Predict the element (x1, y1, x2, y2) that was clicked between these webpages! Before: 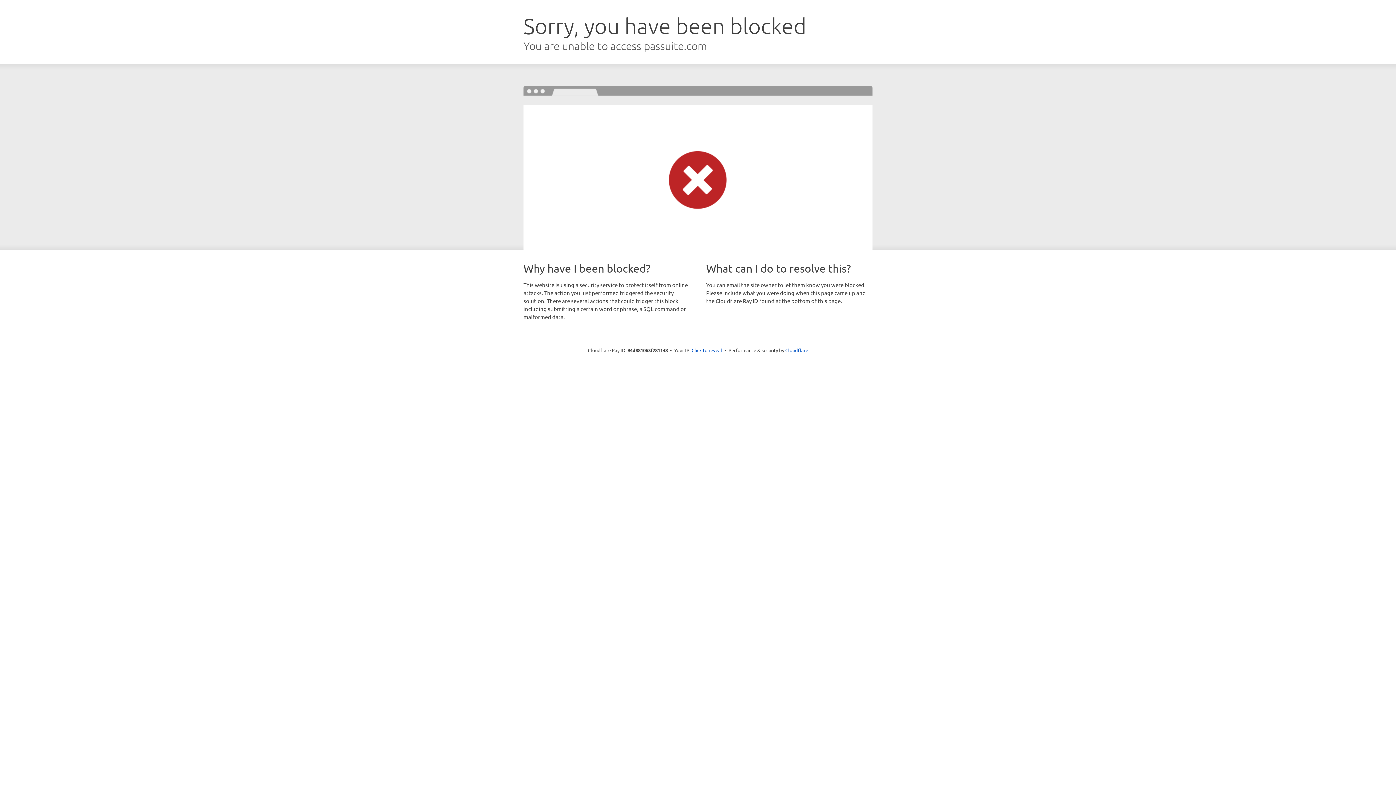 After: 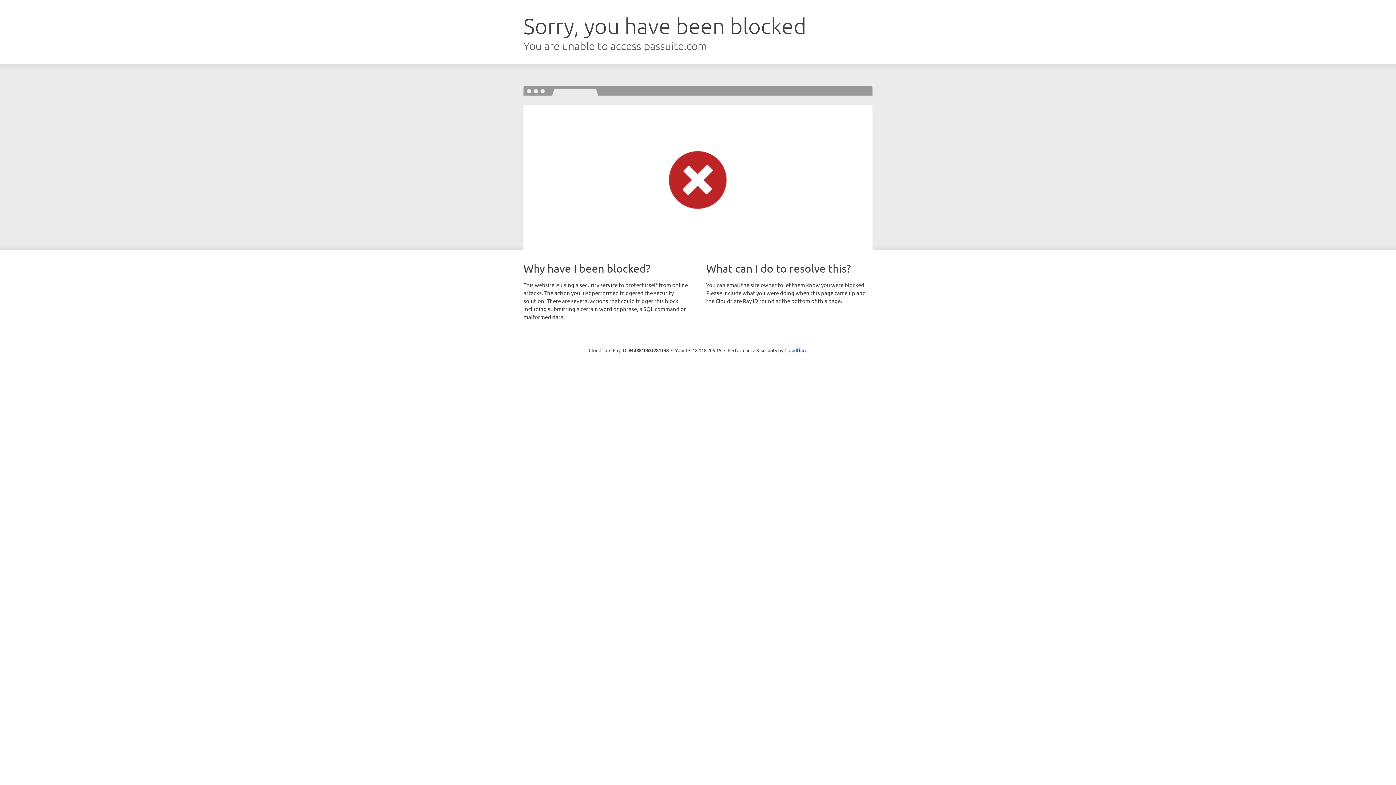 Action: label: Click to reveal bbox: (691, 346, 722, 353)